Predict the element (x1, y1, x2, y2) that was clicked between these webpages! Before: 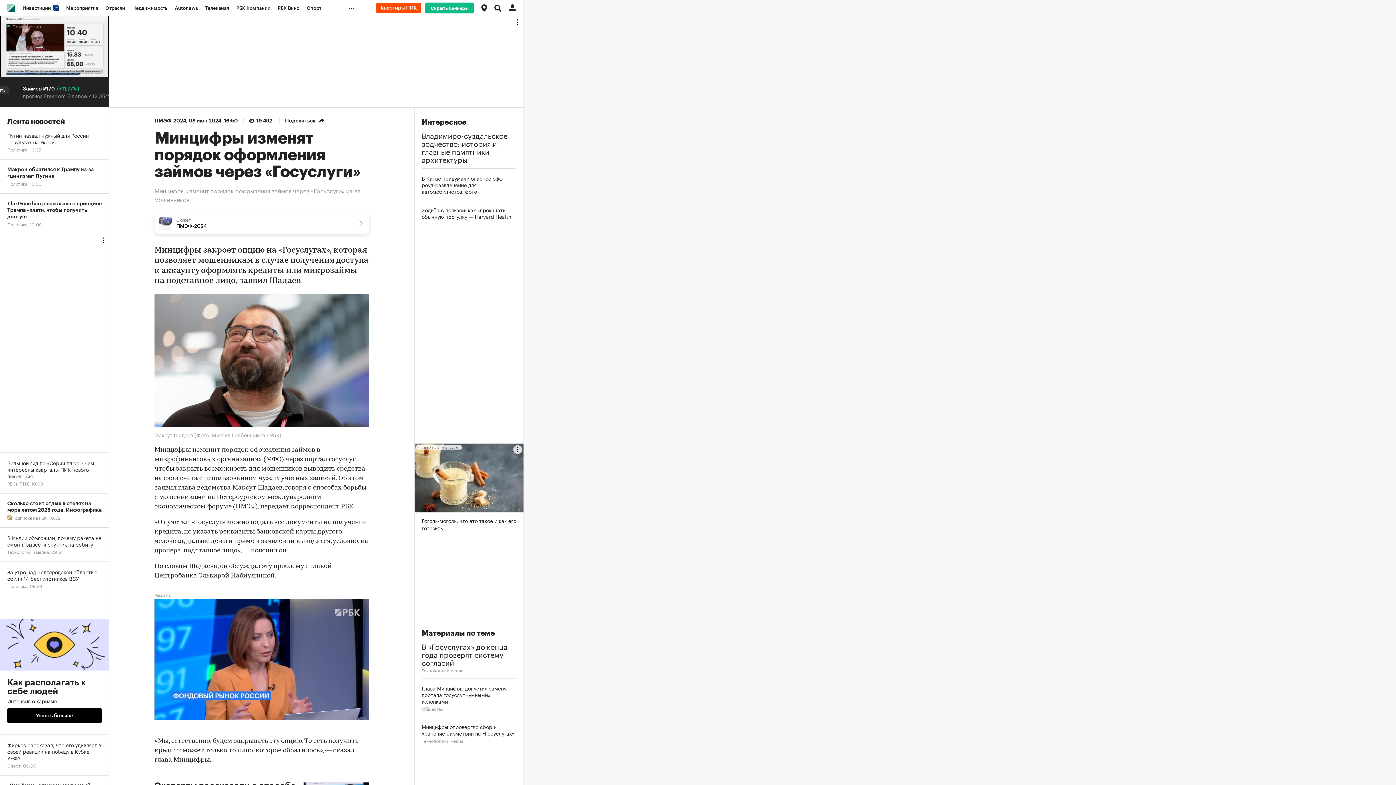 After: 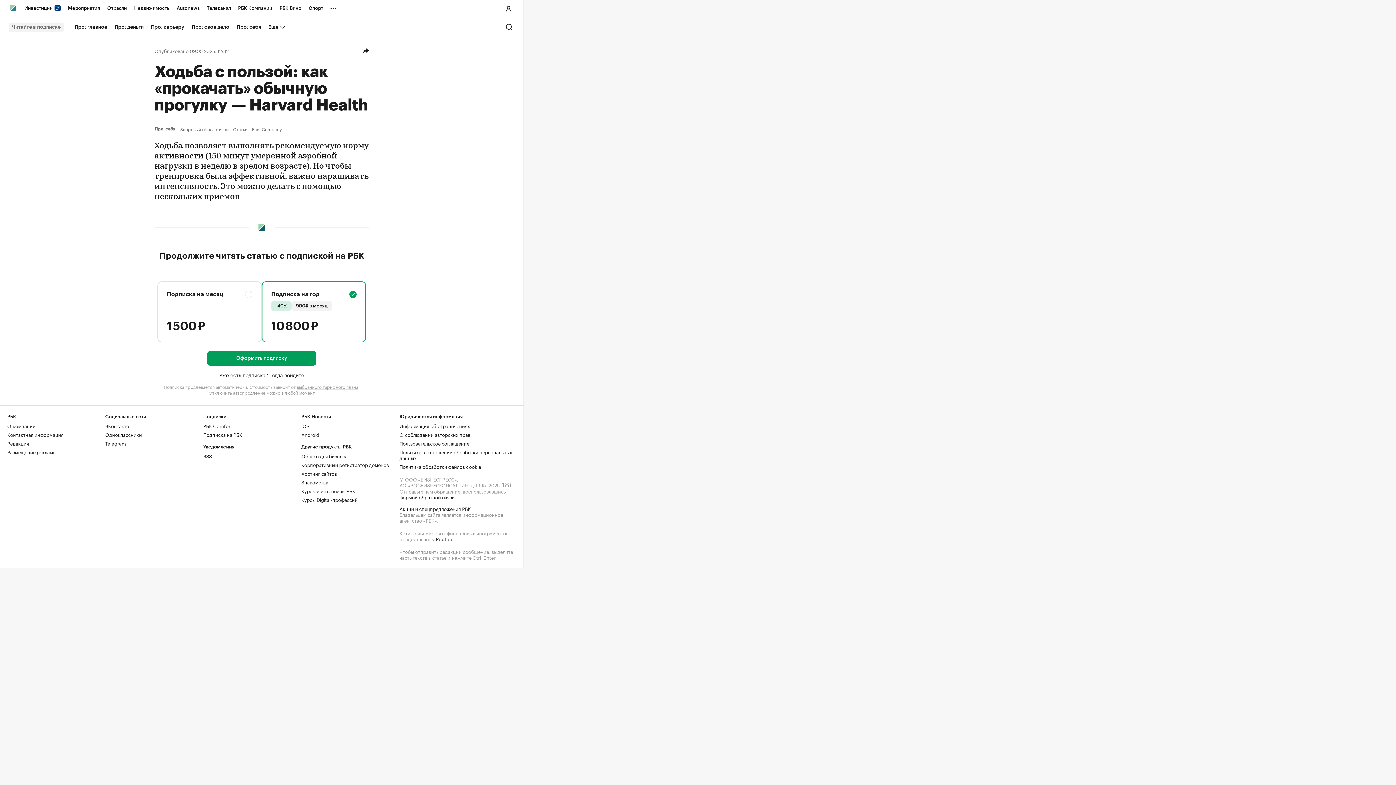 Action: label: Ходьба с пользой: как «прокачать» обычную прогулку — Harvard Health bbox: (421, 206, 516, 219)